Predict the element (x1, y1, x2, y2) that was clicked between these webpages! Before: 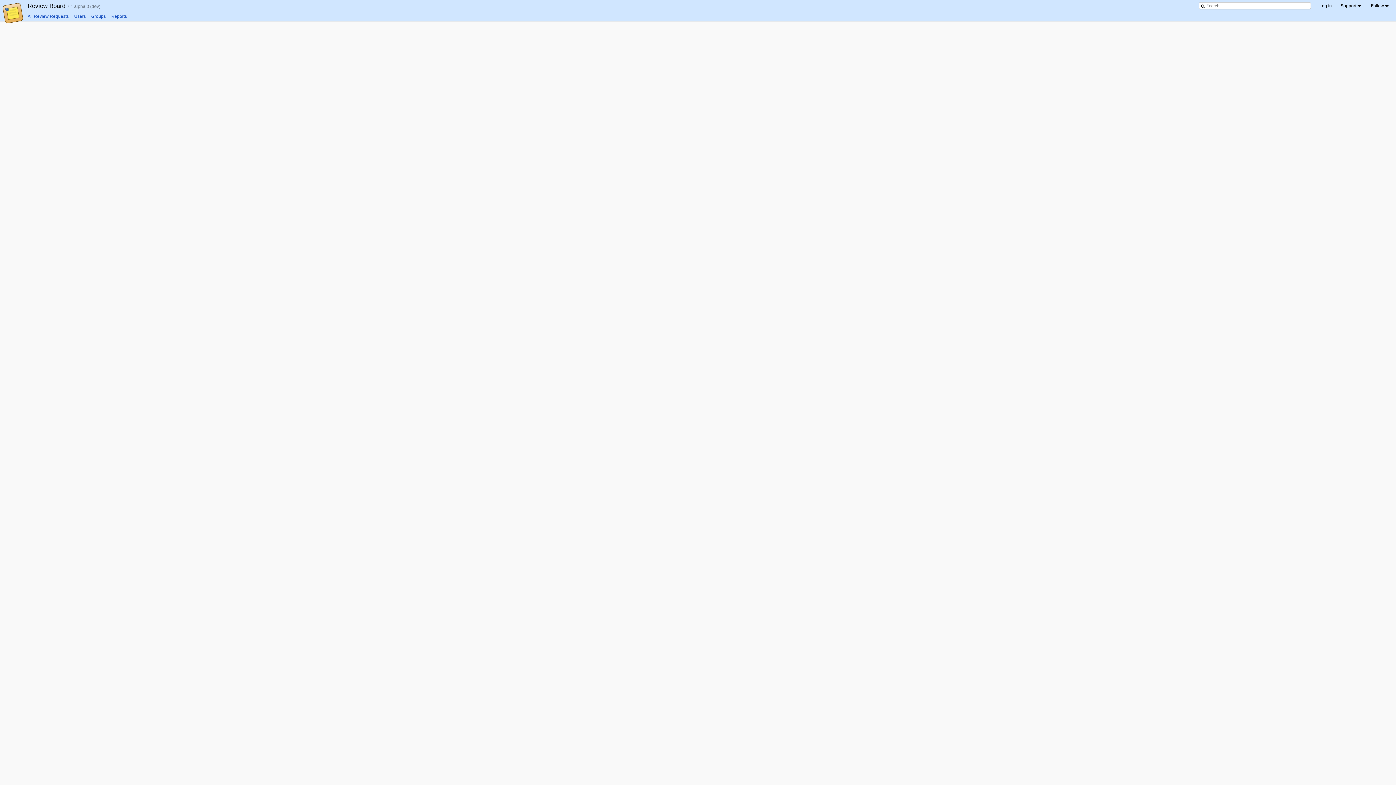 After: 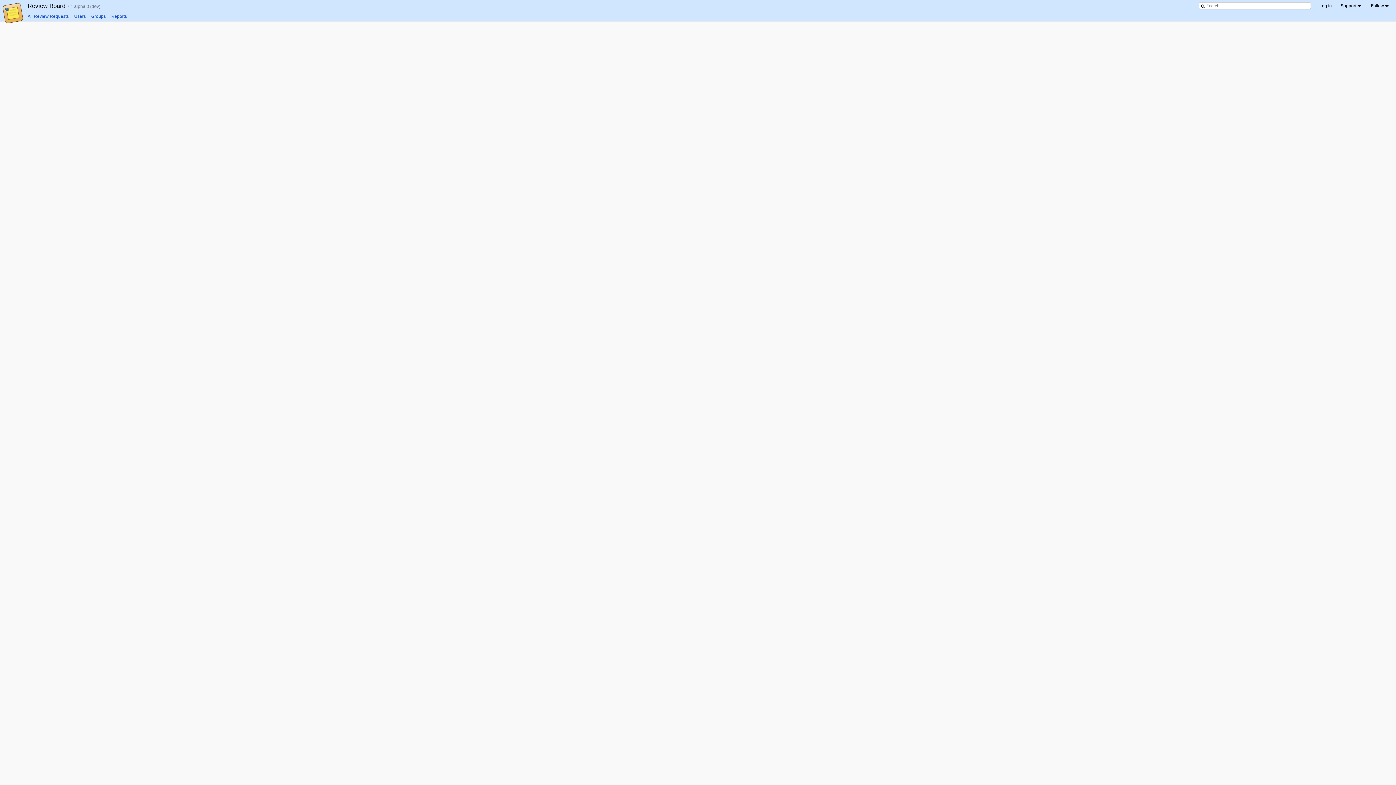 Action: label: Groups bbox: (91, 13, 105, 18)